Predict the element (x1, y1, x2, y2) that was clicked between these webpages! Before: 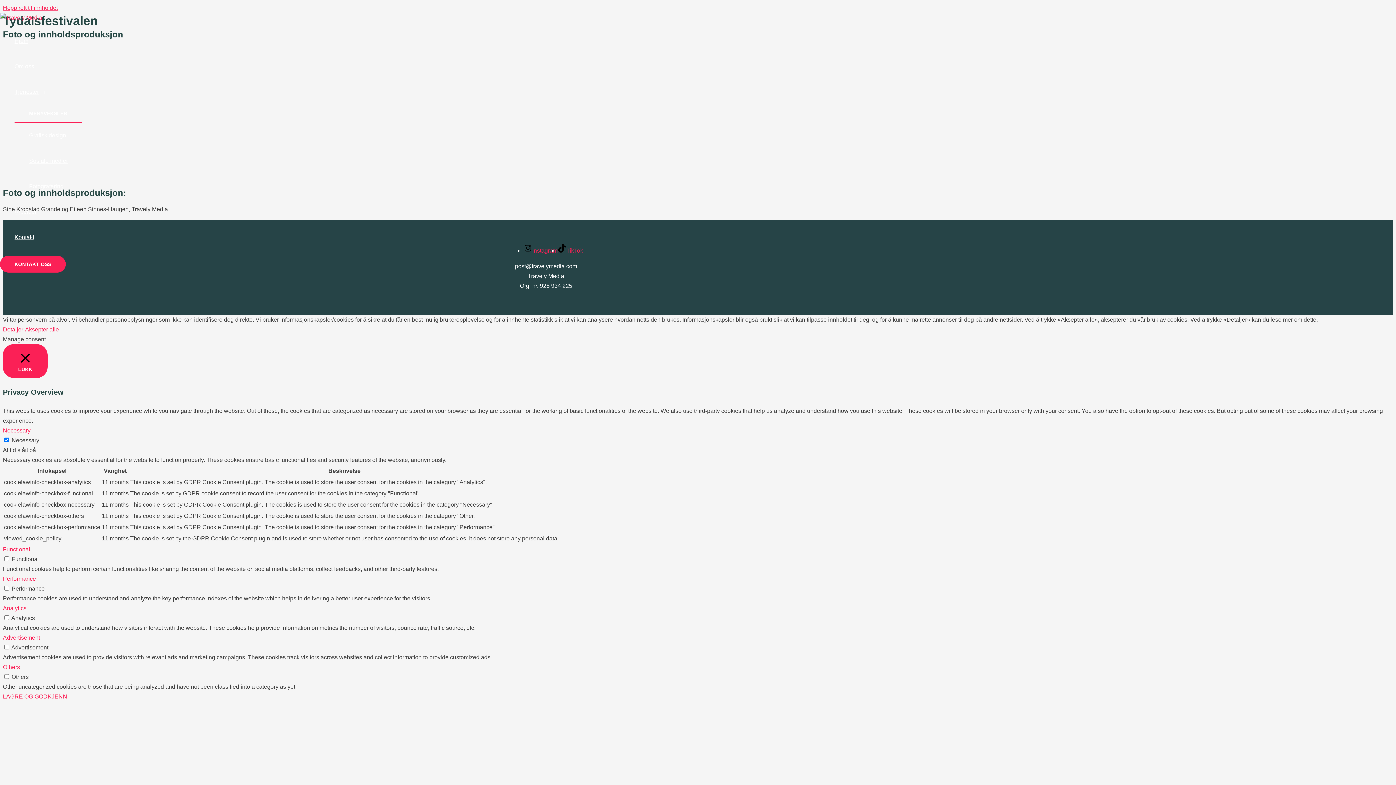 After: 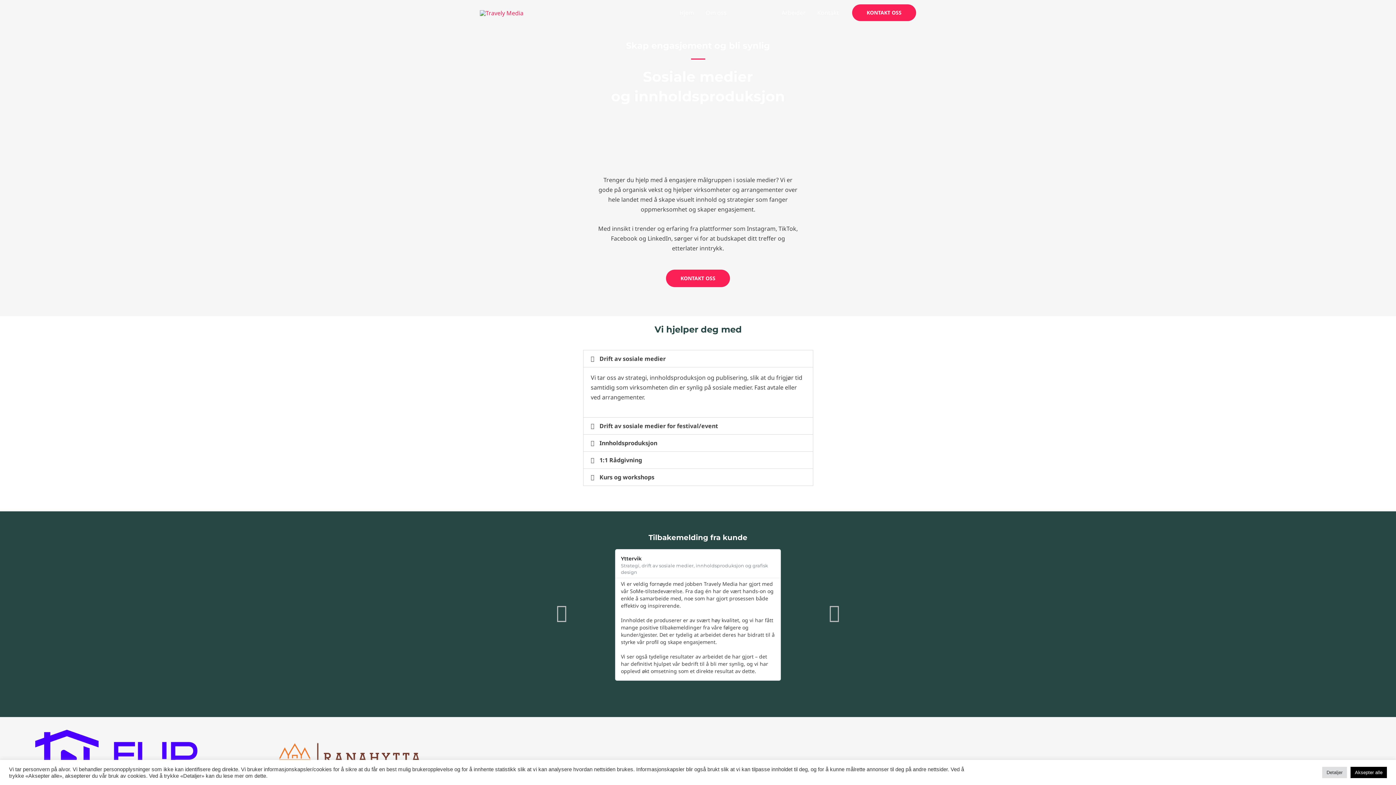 Action: bbox: (29, 148, 81, 173) label: Sosiale medier